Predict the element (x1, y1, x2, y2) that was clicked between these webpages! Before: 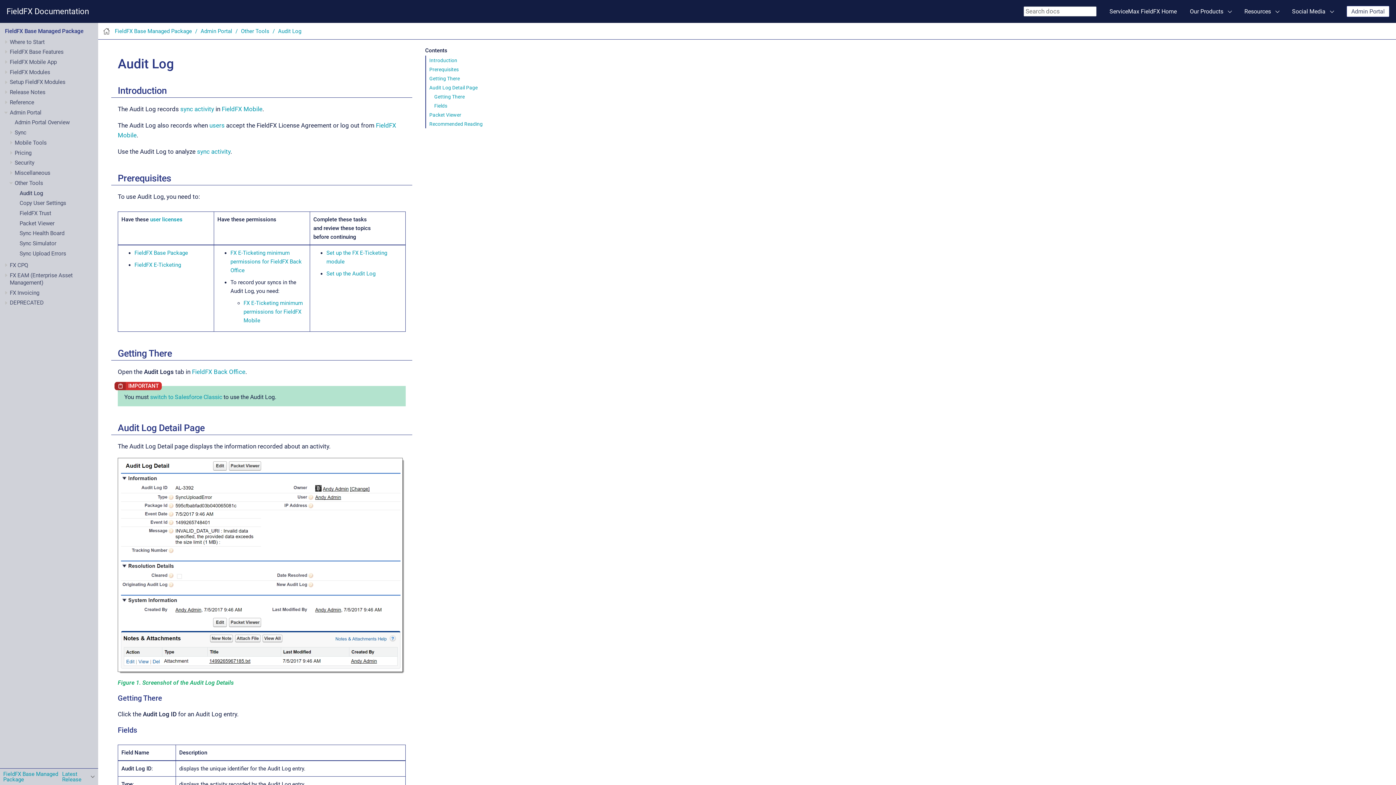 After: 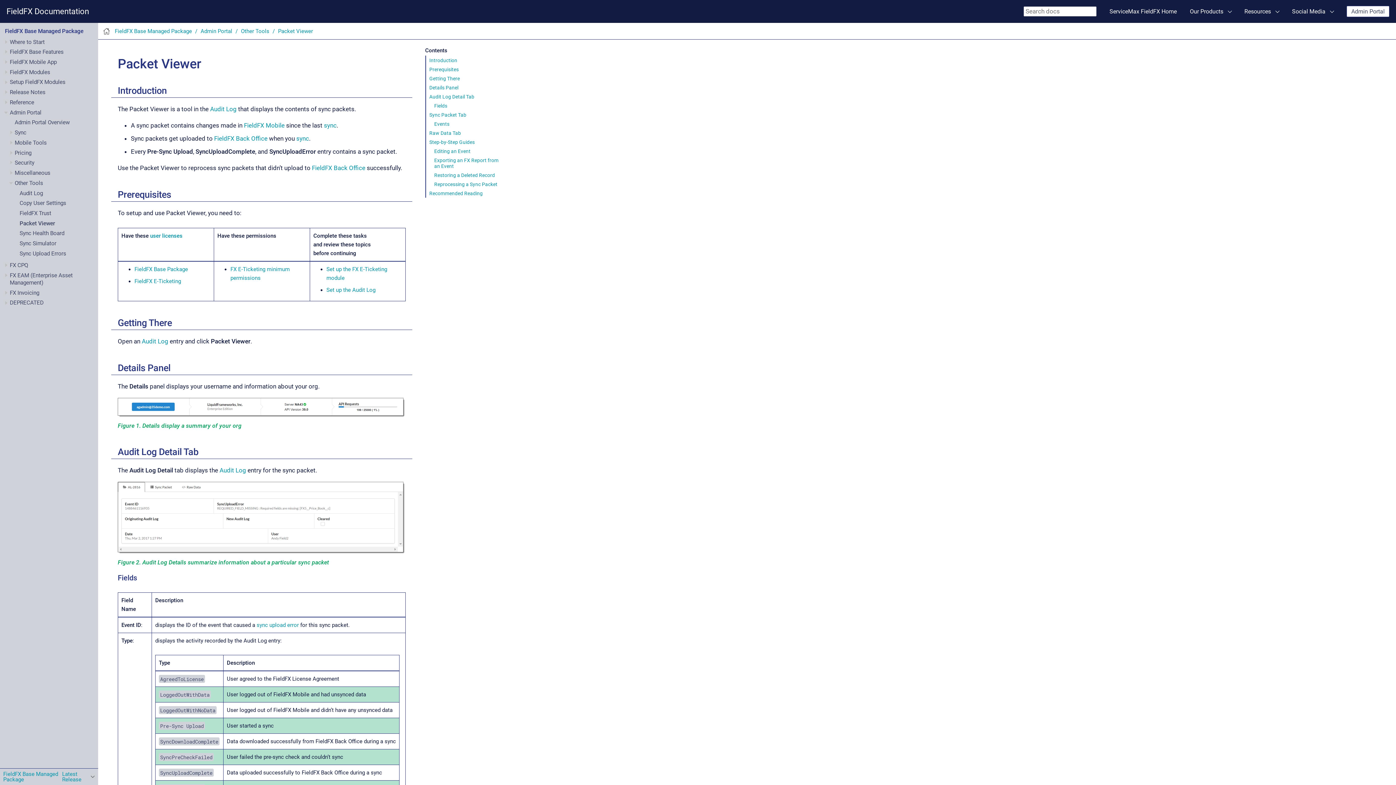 Action: bbox: (19, 220, 54, 226) label: Packet Viewer